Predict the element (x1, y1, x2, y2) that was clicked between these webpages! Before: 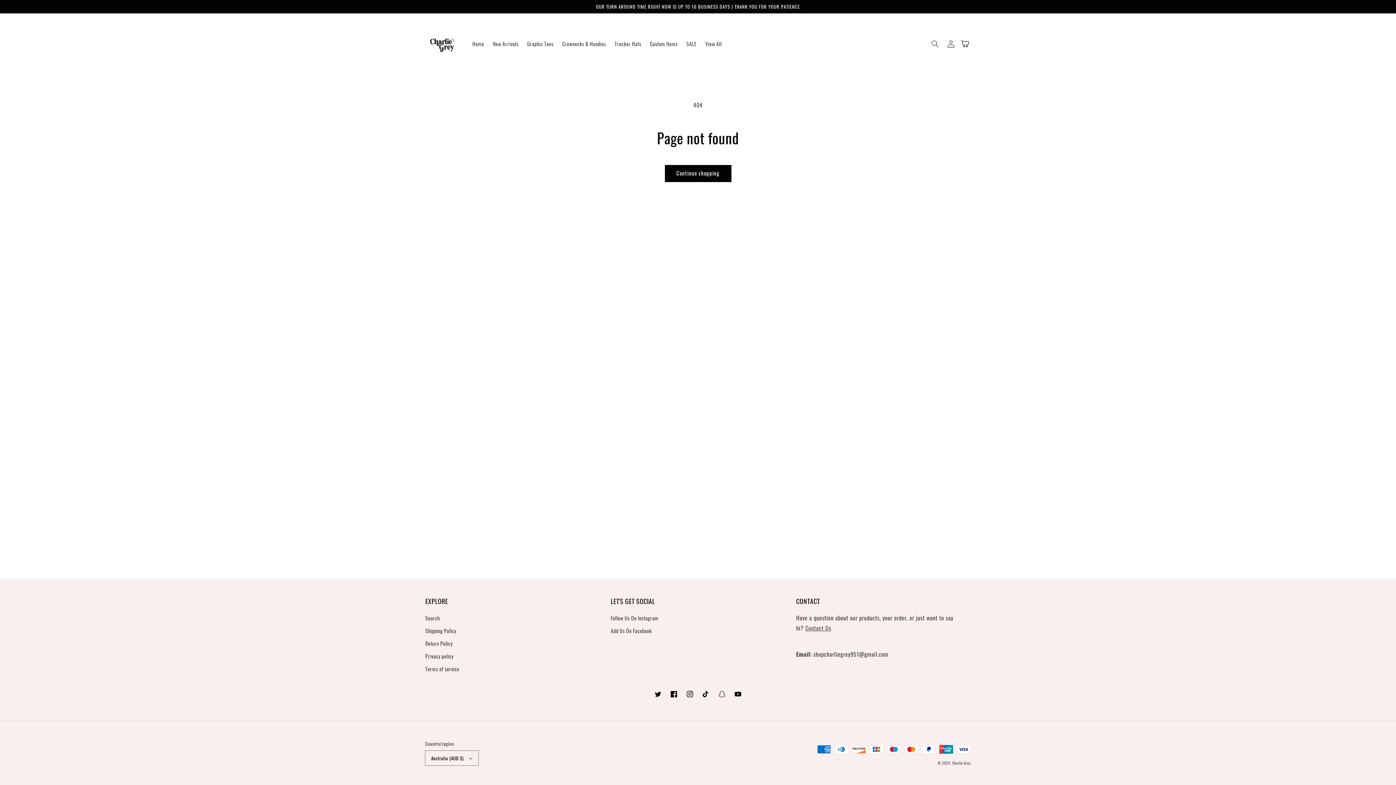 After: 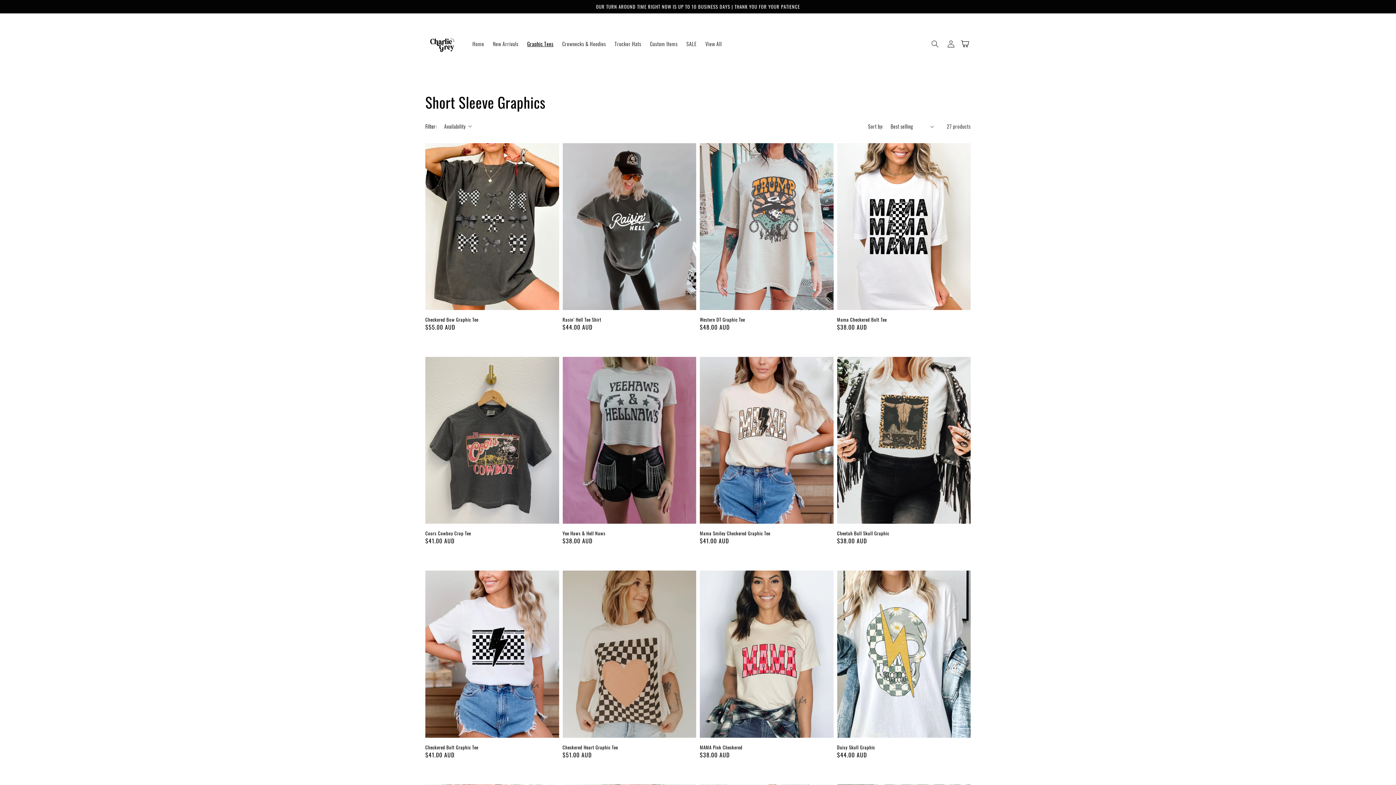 Action: bbox: (522, 36, 557, 51) label: Graphic Tees